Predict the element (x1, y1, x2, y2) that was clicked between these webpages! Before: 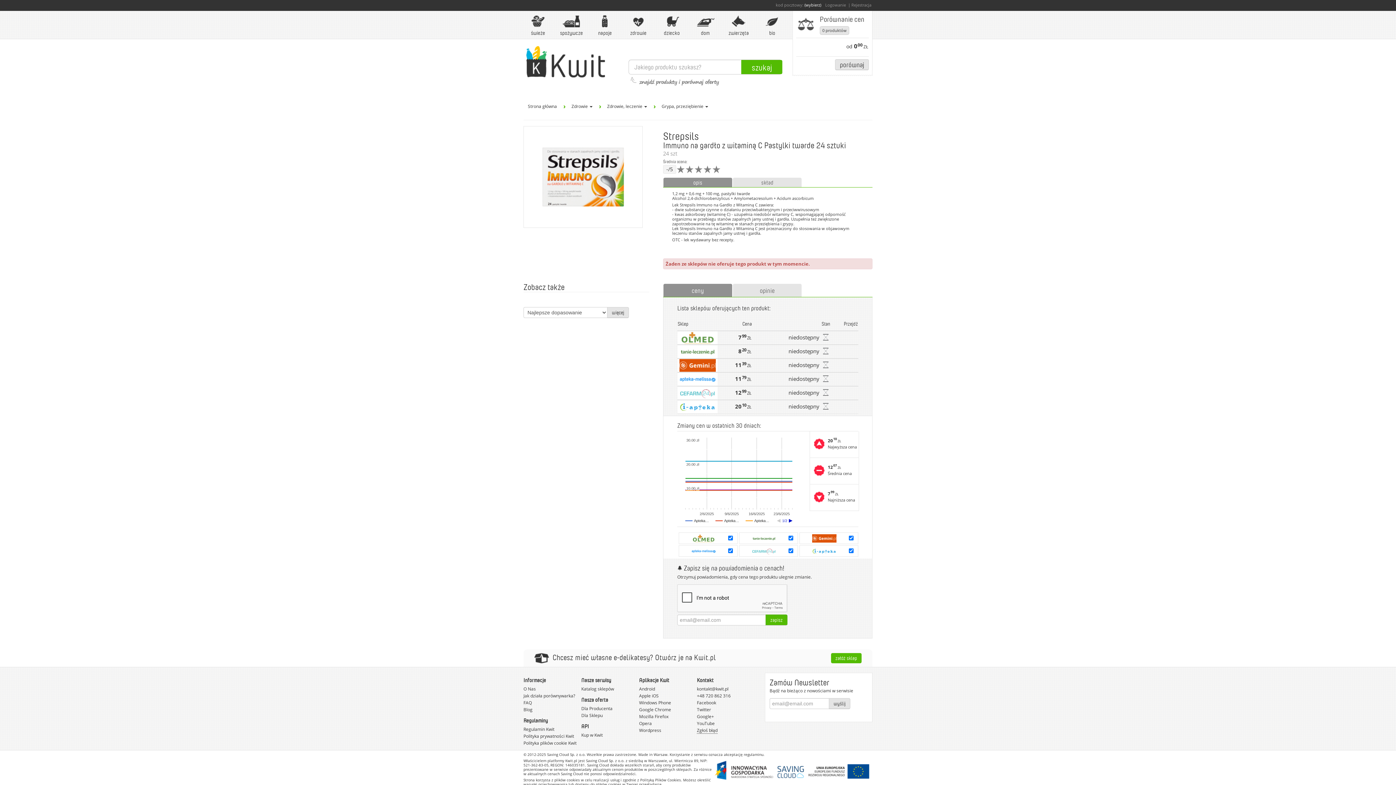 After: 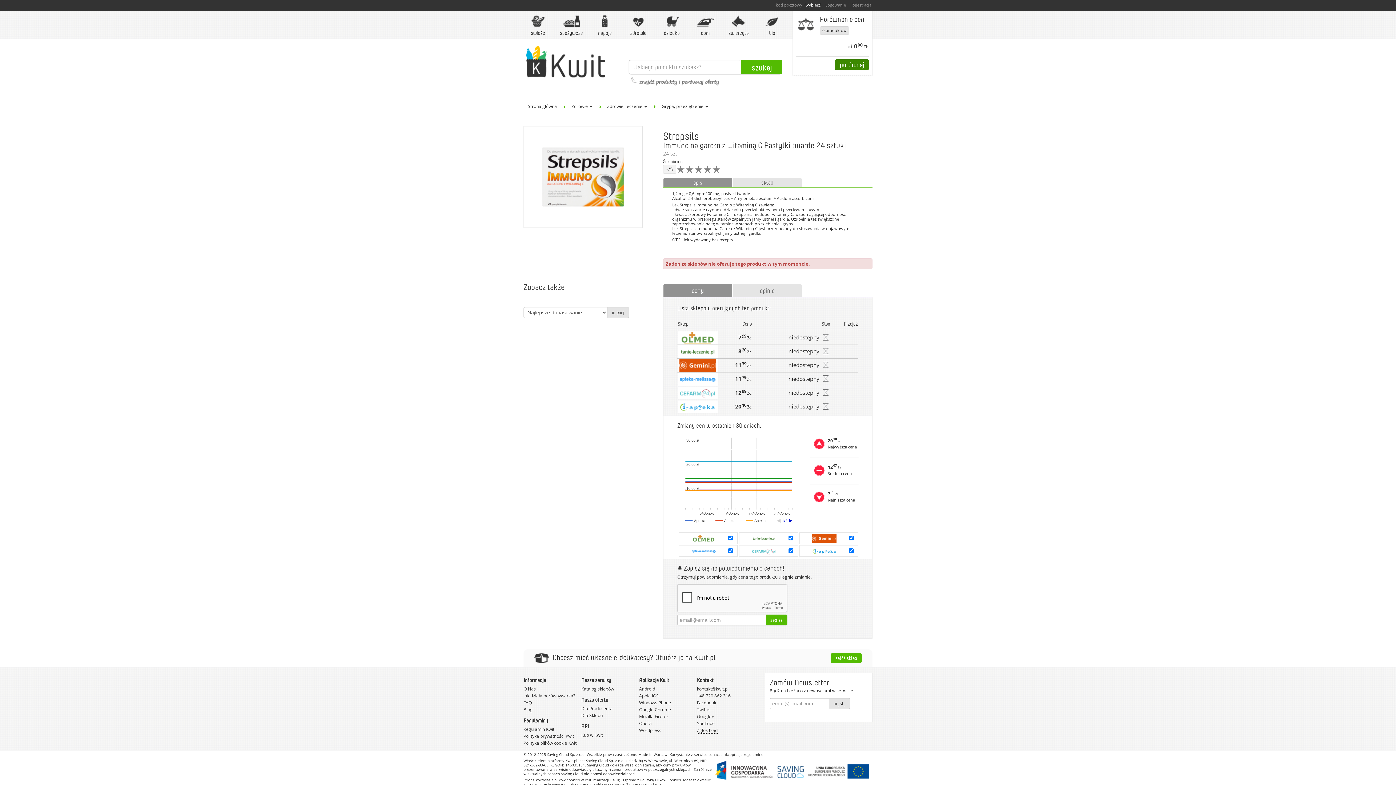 Action: label: porównaj bbox: (835, 59, 869, 70)